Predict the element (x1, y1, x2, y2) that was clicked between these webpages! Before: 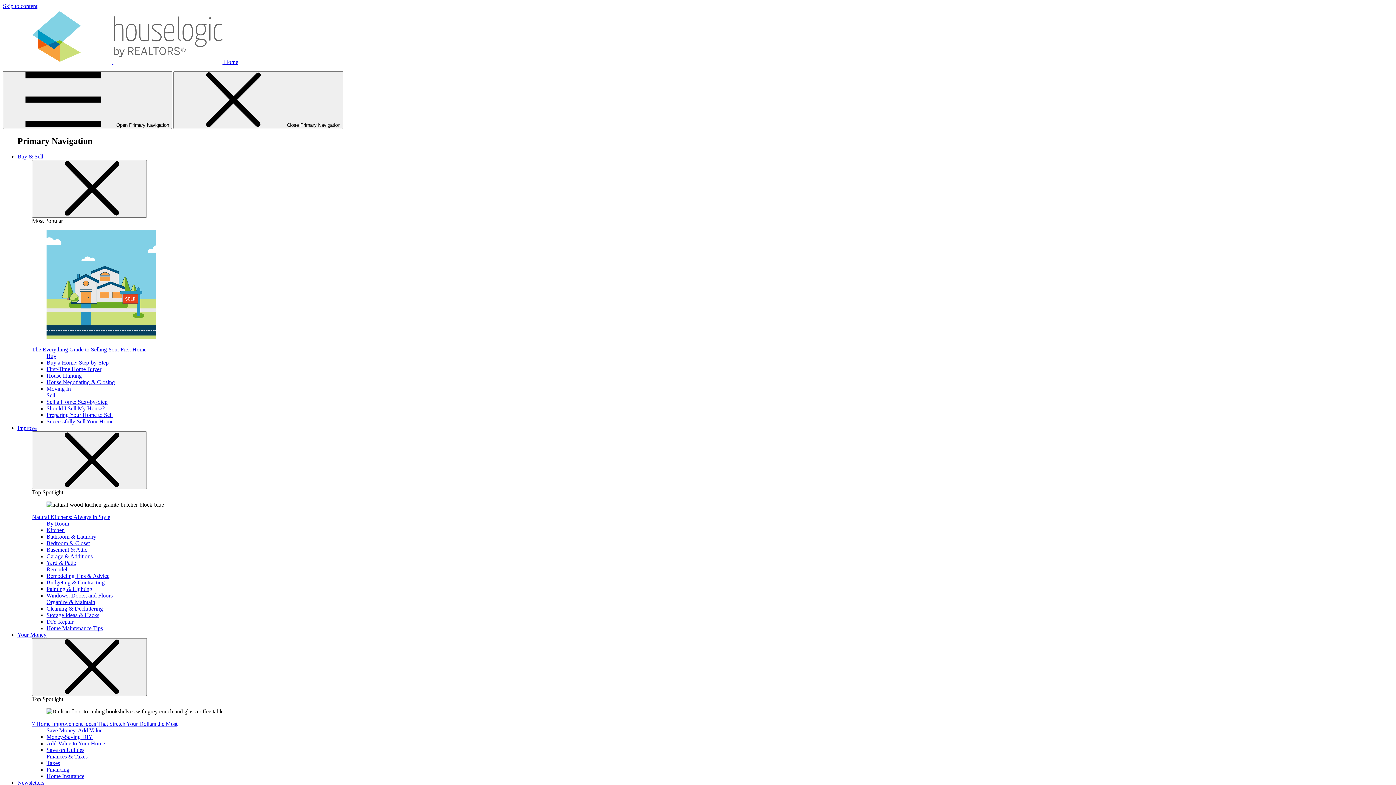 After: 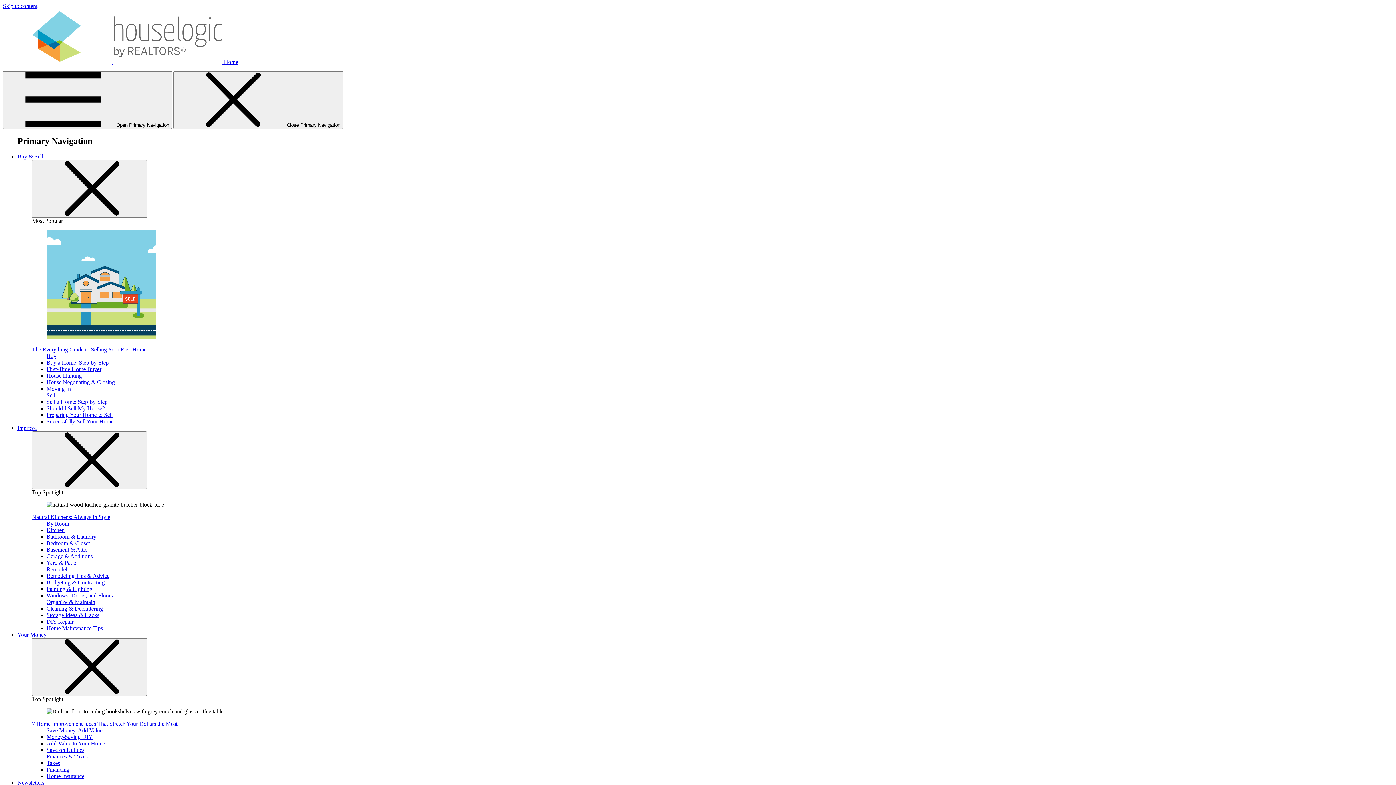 Action: bbox: (17, 631, 46, 638) label: Your Money